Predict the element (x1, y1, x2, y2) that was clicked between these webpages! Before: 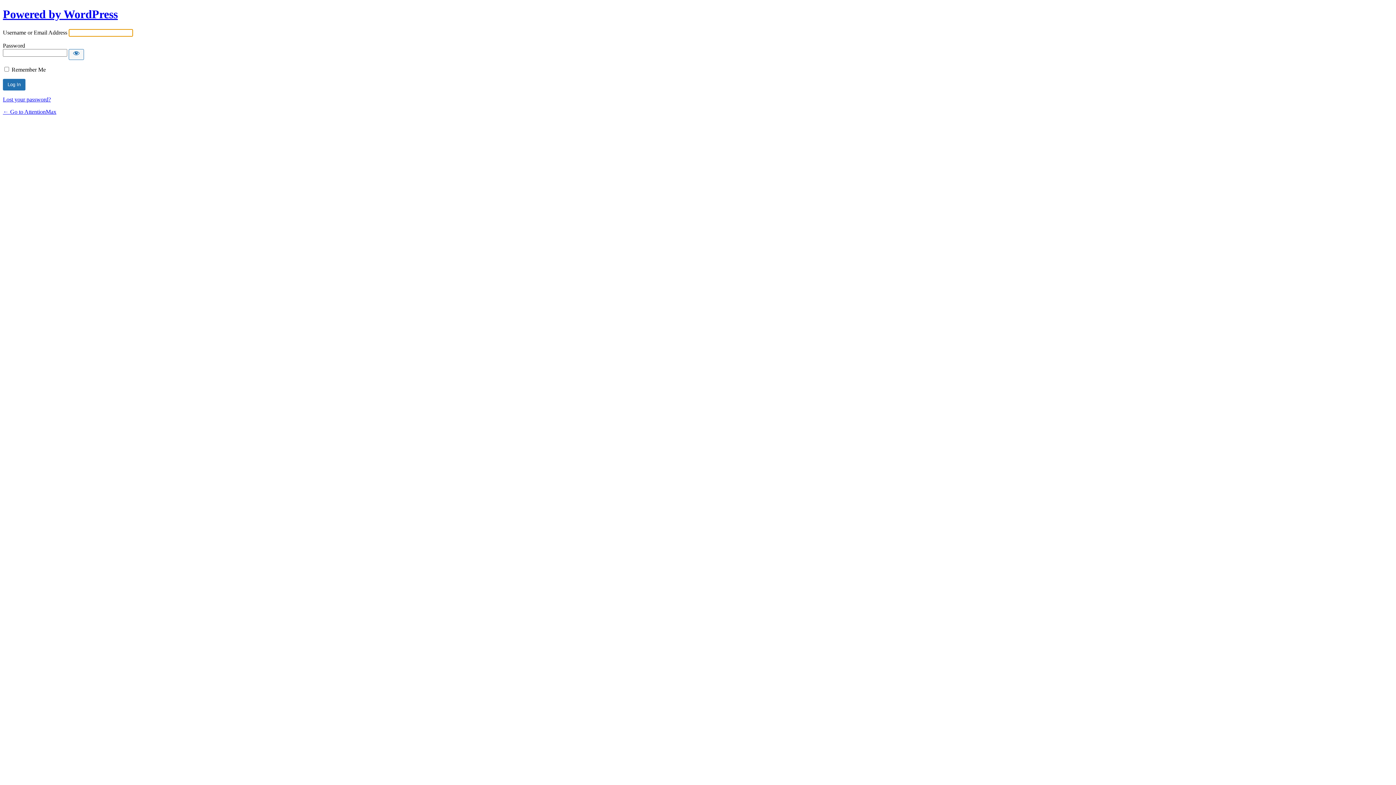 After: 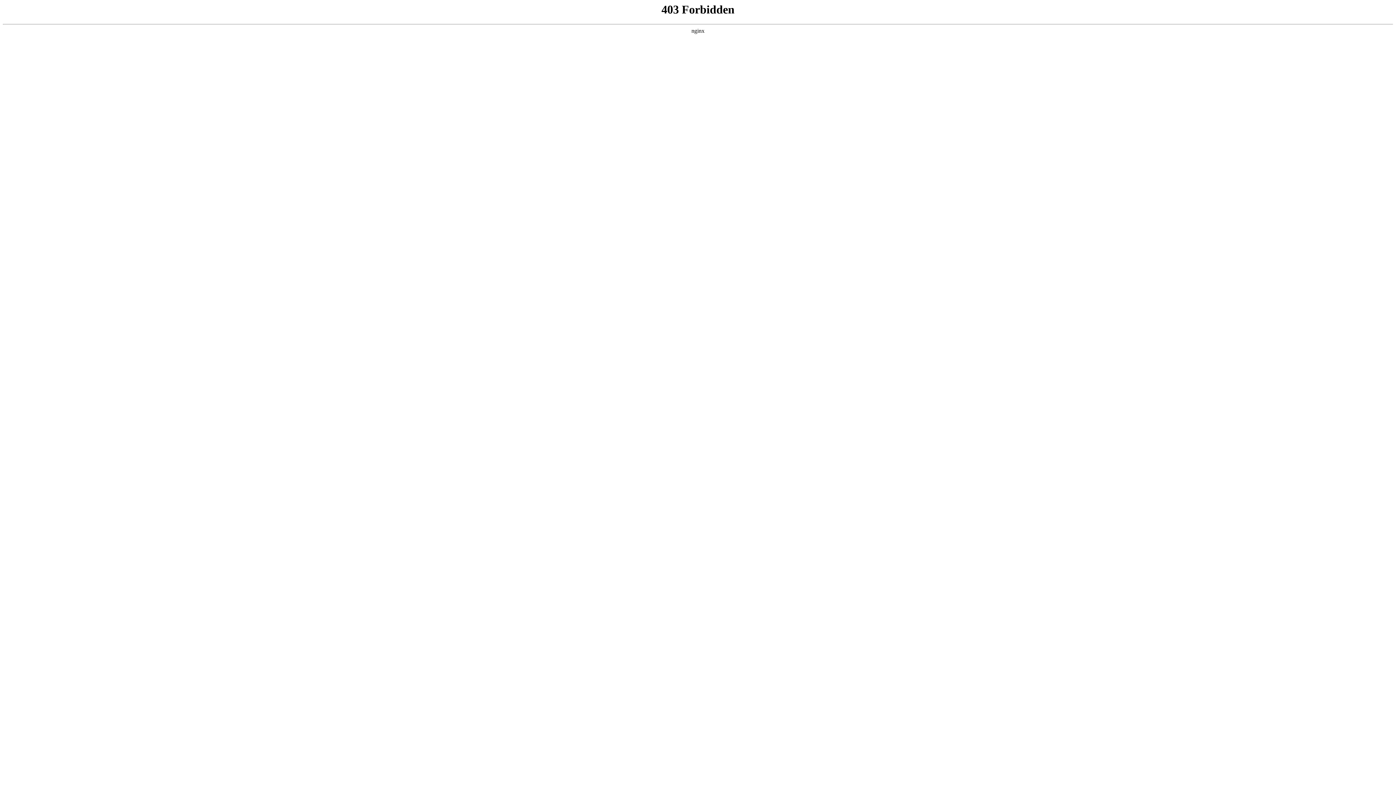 Action: bbox: (2, 7, 117, 20) label: Powered by WordPress